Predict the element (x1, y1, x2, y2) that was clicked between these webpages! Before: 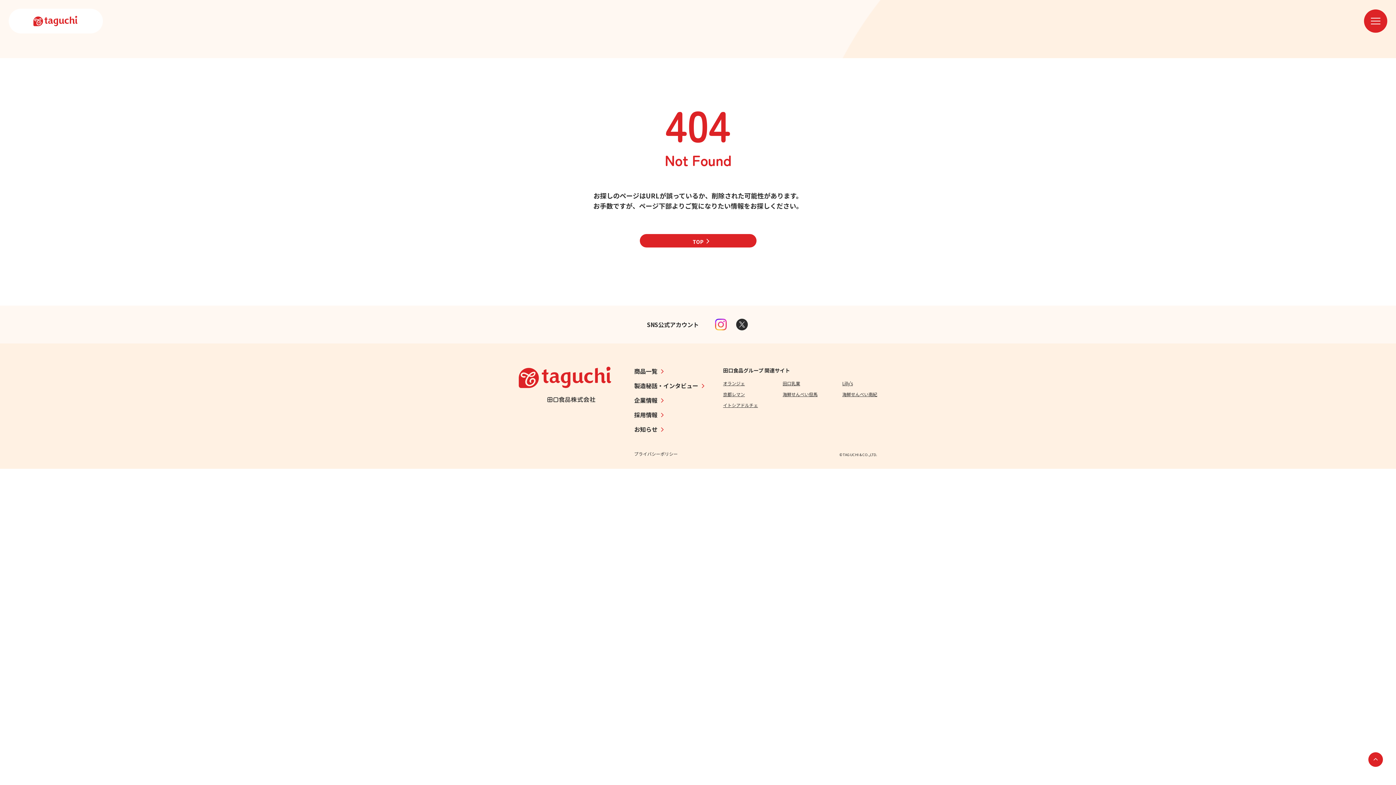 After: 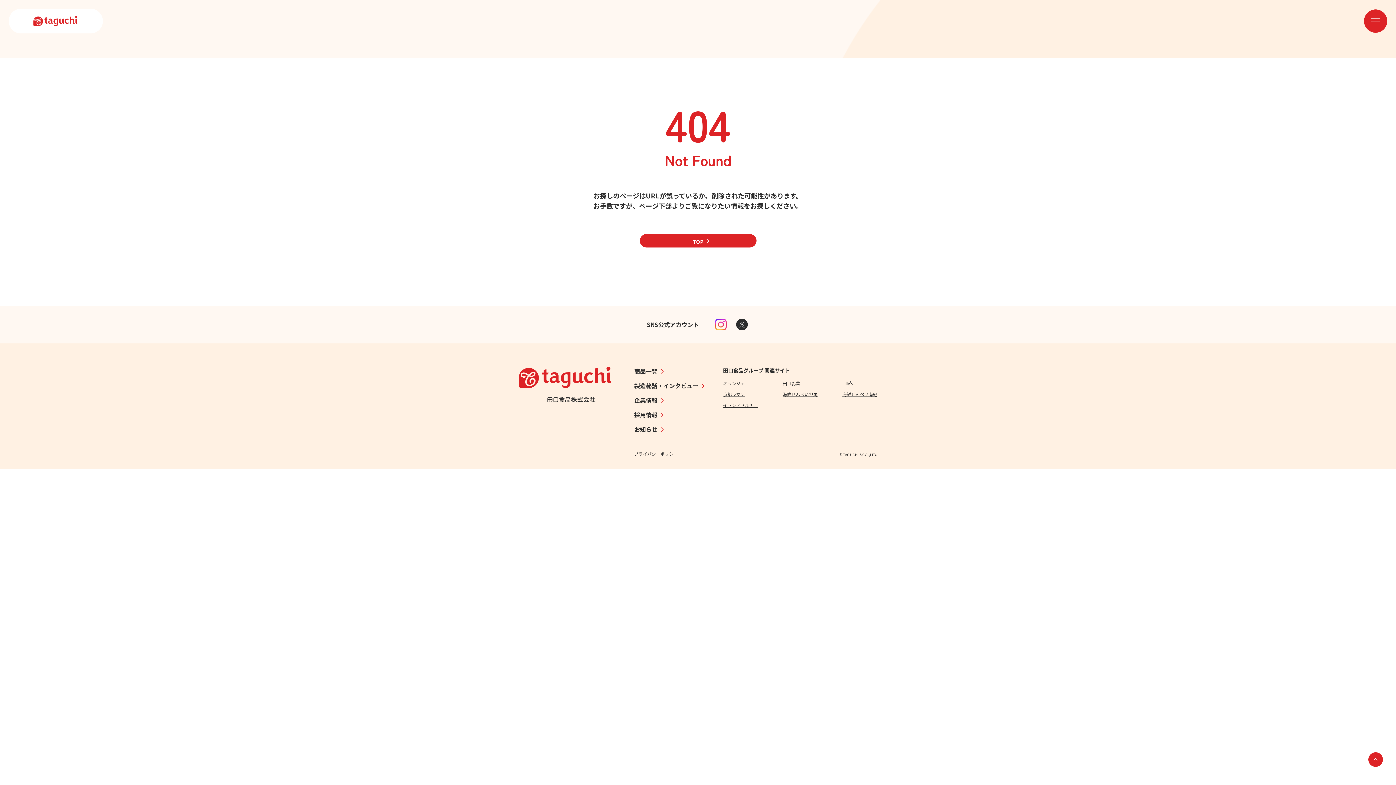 Action: bbox: (842, 380, 877, 386) label: Lilly's